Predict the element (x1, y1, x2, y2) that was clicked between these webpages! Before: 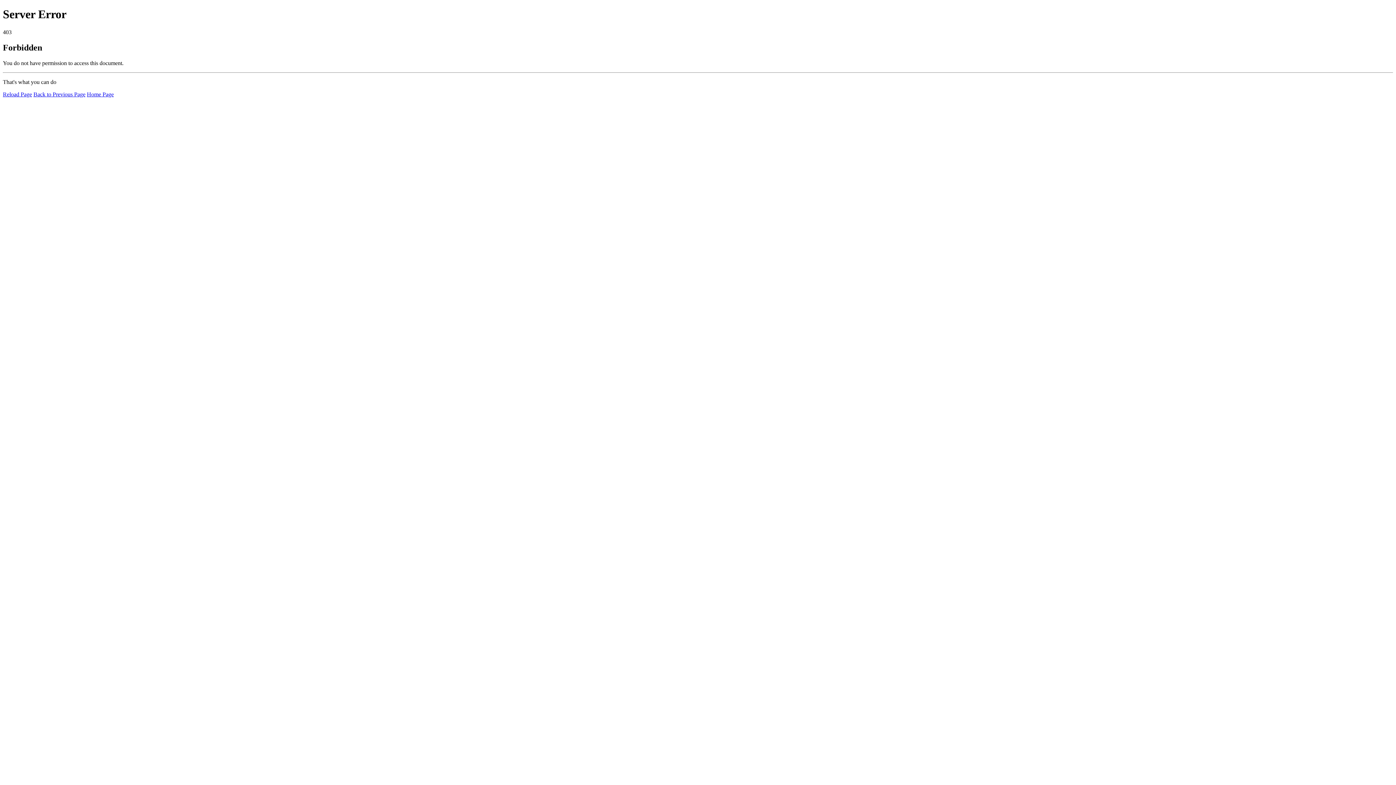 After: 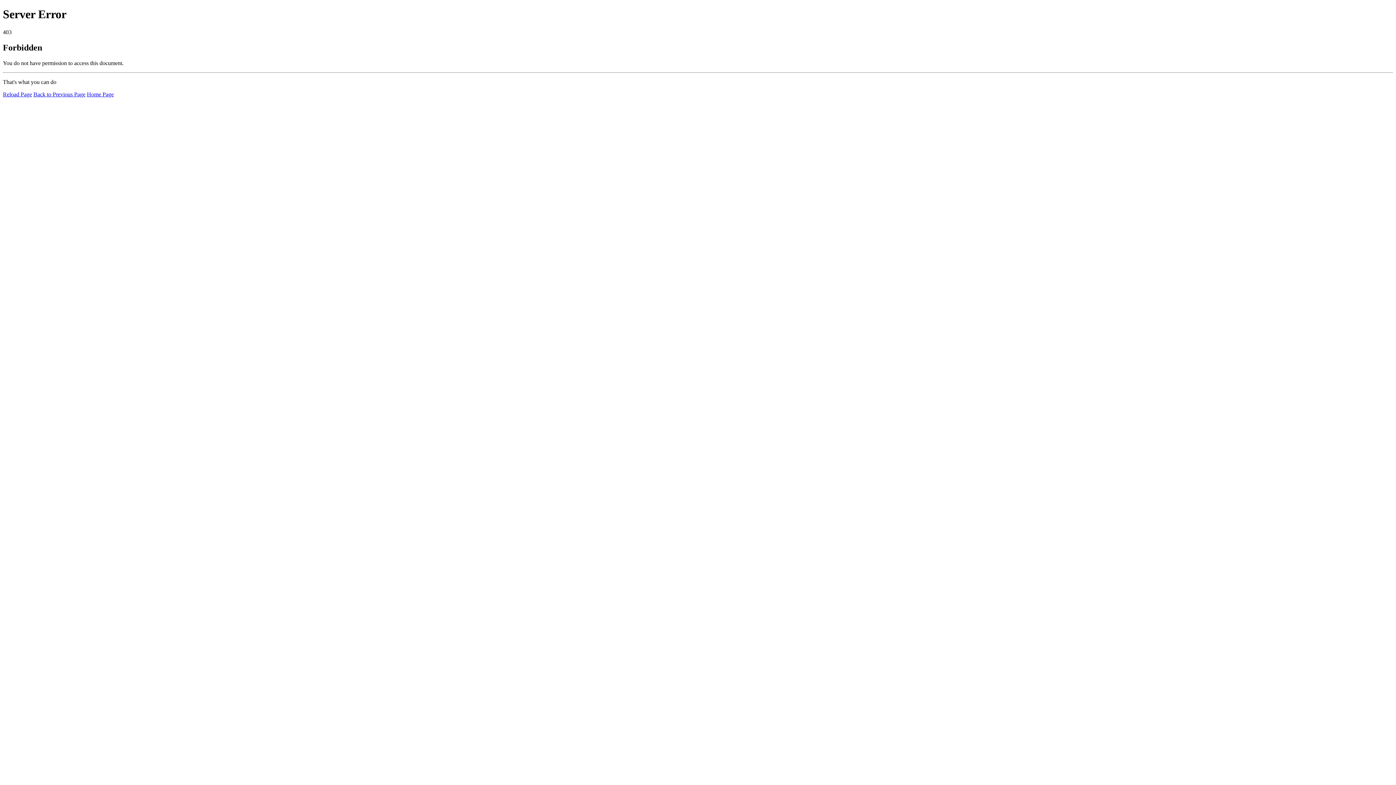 Action: label: Home Page bbox: (86, 91, 113, 97)